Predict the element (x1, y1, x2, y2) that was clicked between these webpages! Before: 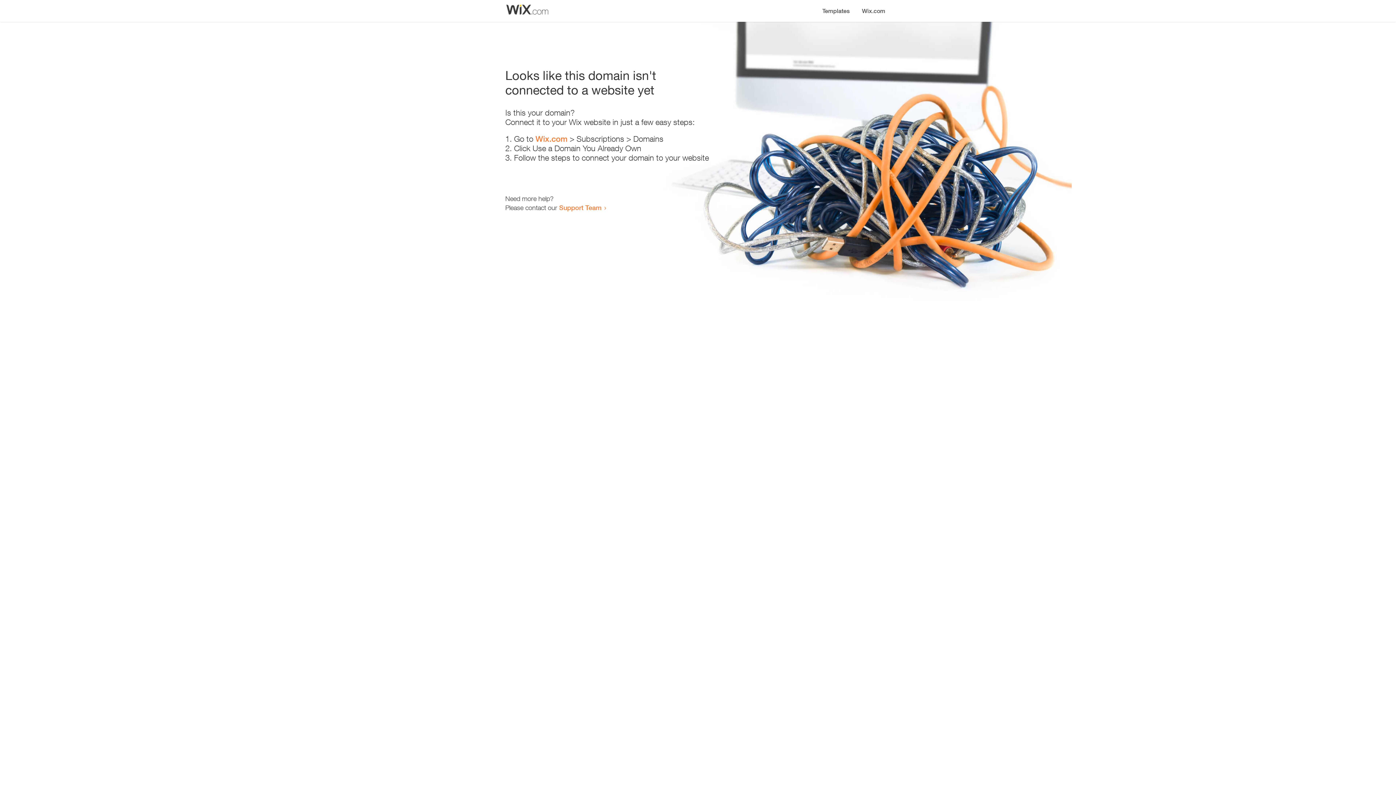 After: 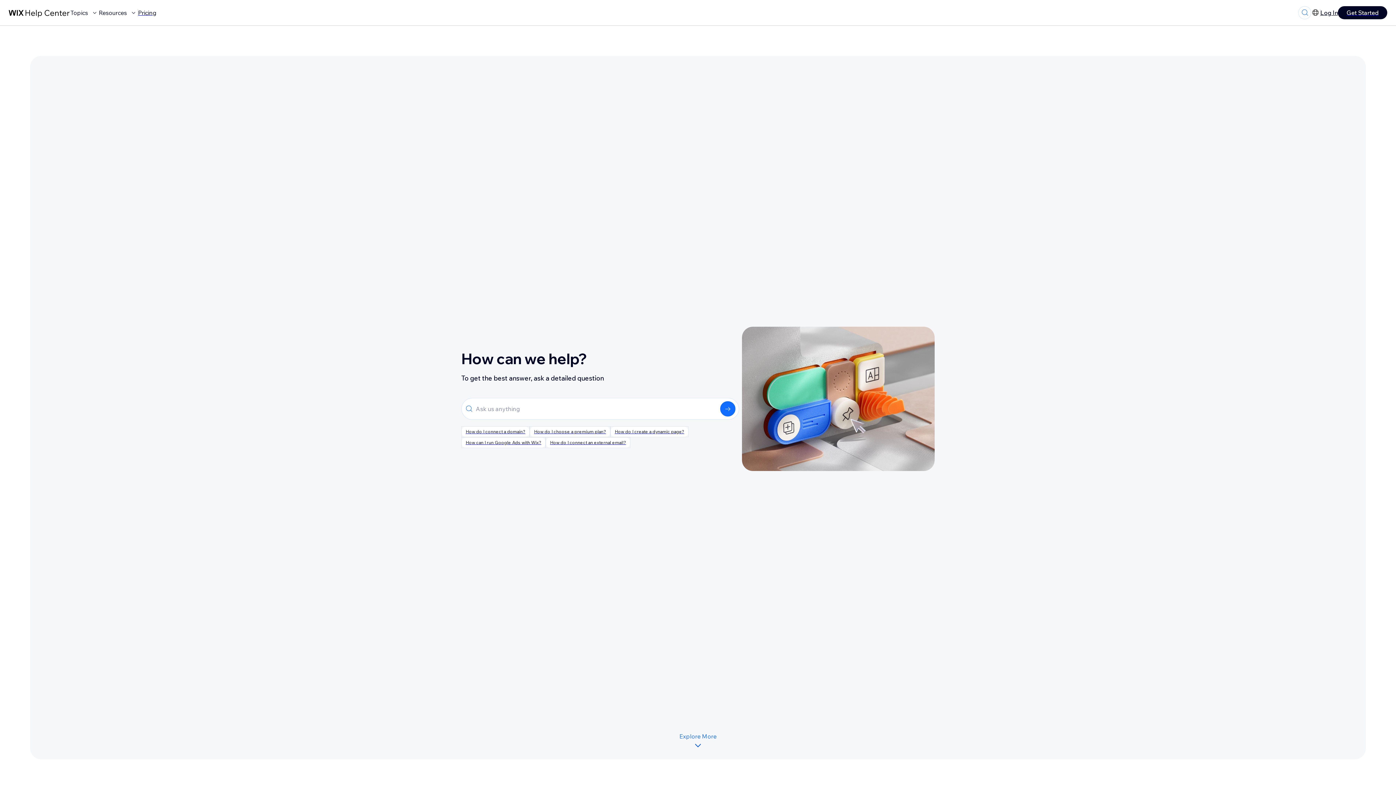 Action: bbox: (559, 203, 601, 211) label: Support Team